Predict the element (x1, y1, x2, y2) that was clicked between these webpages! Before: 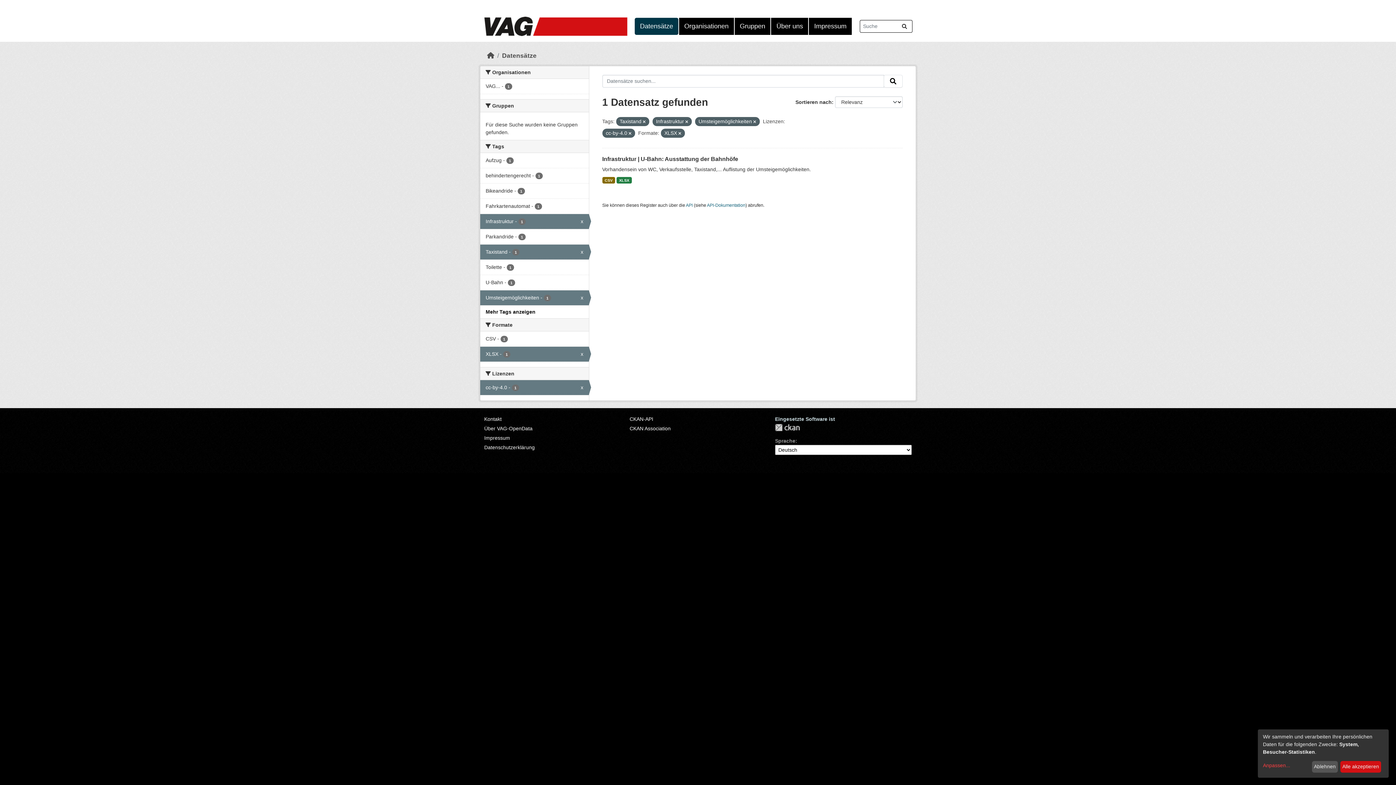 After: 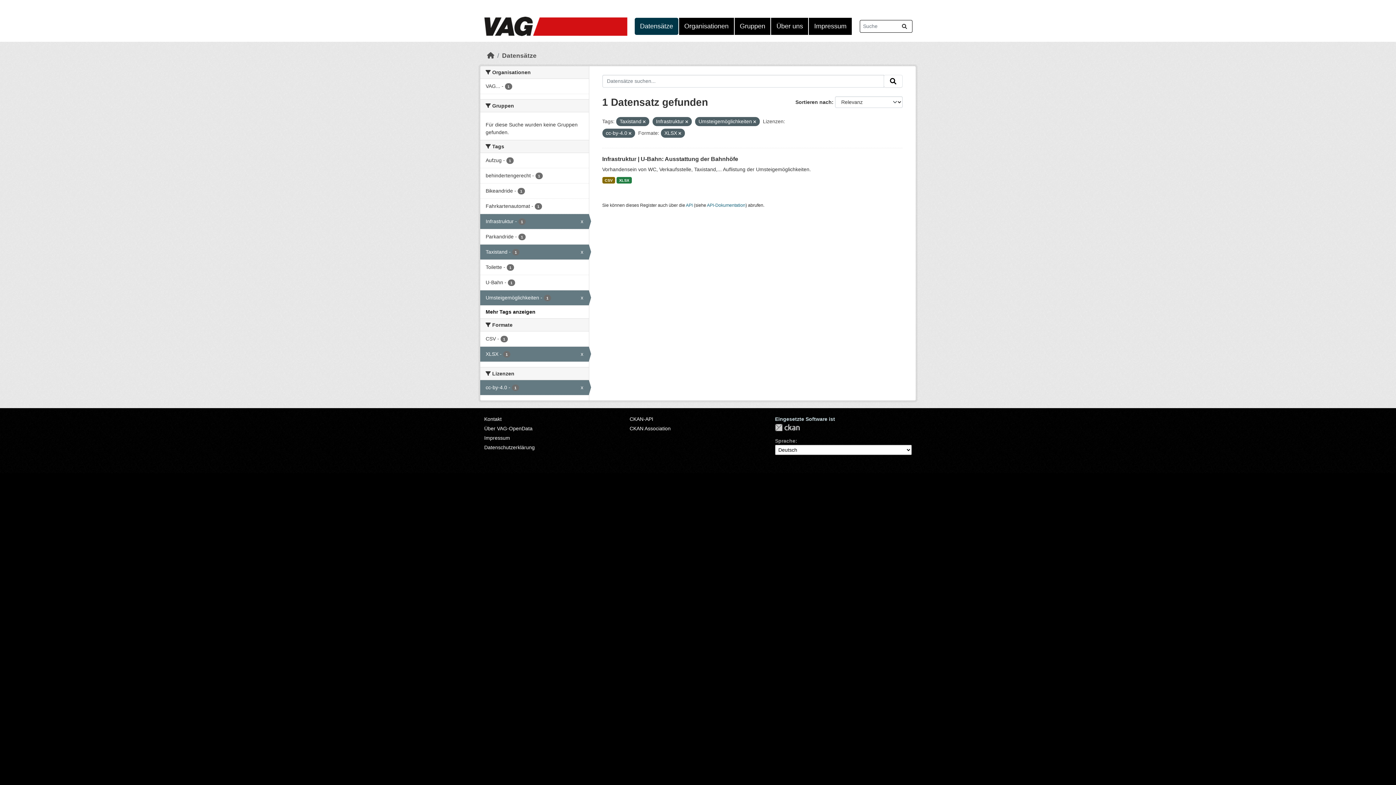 Action: label: Ablehnen bbox: (1312, 761, 1338, 773)